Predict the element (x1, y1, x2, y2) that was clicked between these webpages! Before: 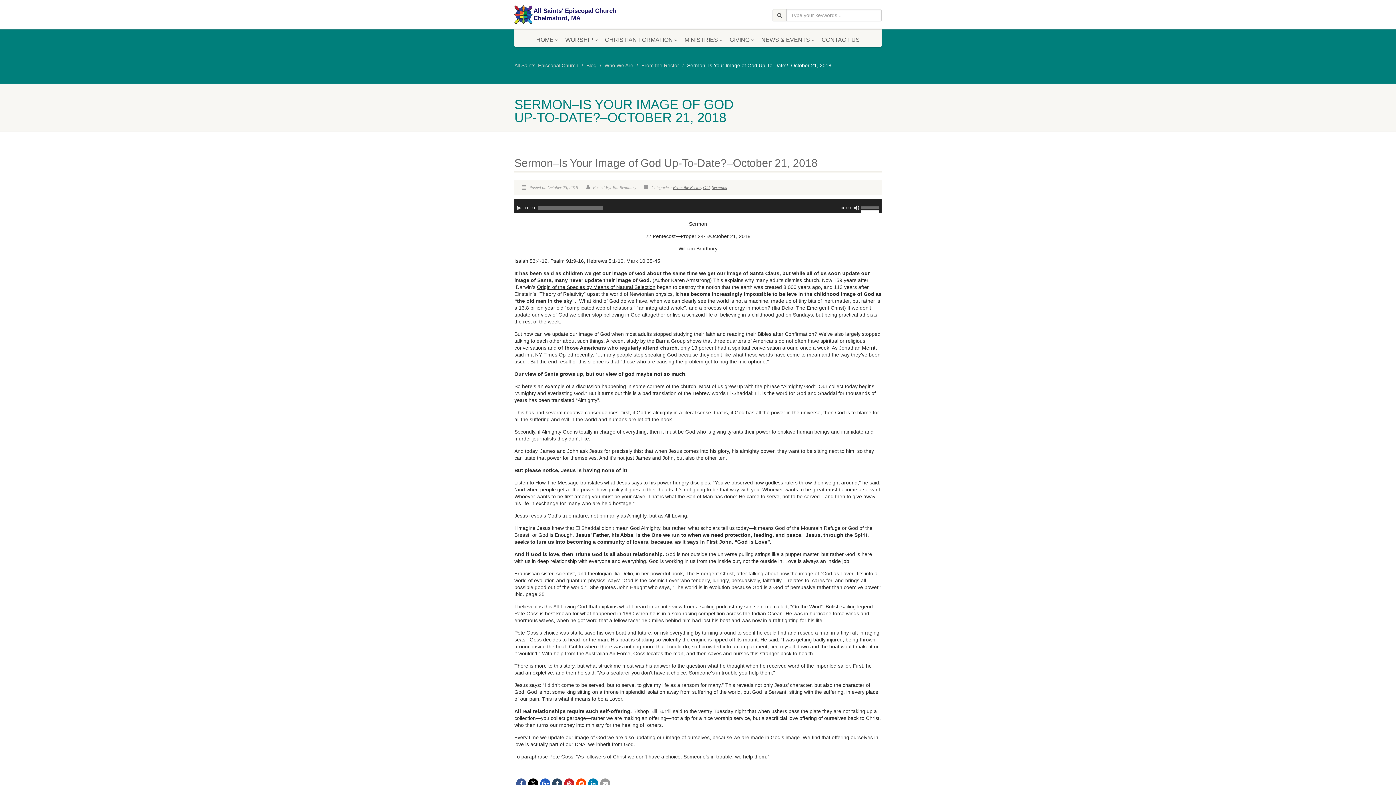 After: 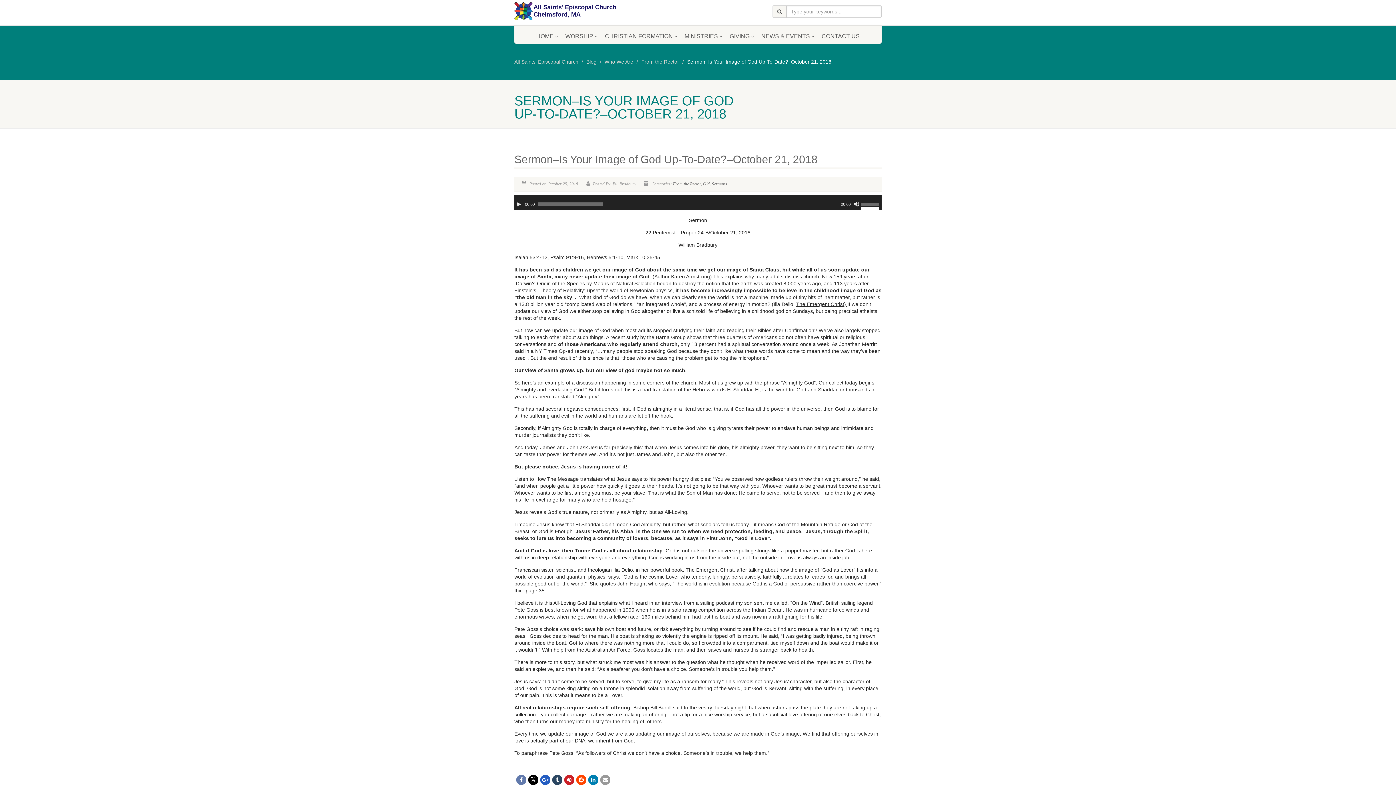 Action: bbox: (516, 778, 526, 789)